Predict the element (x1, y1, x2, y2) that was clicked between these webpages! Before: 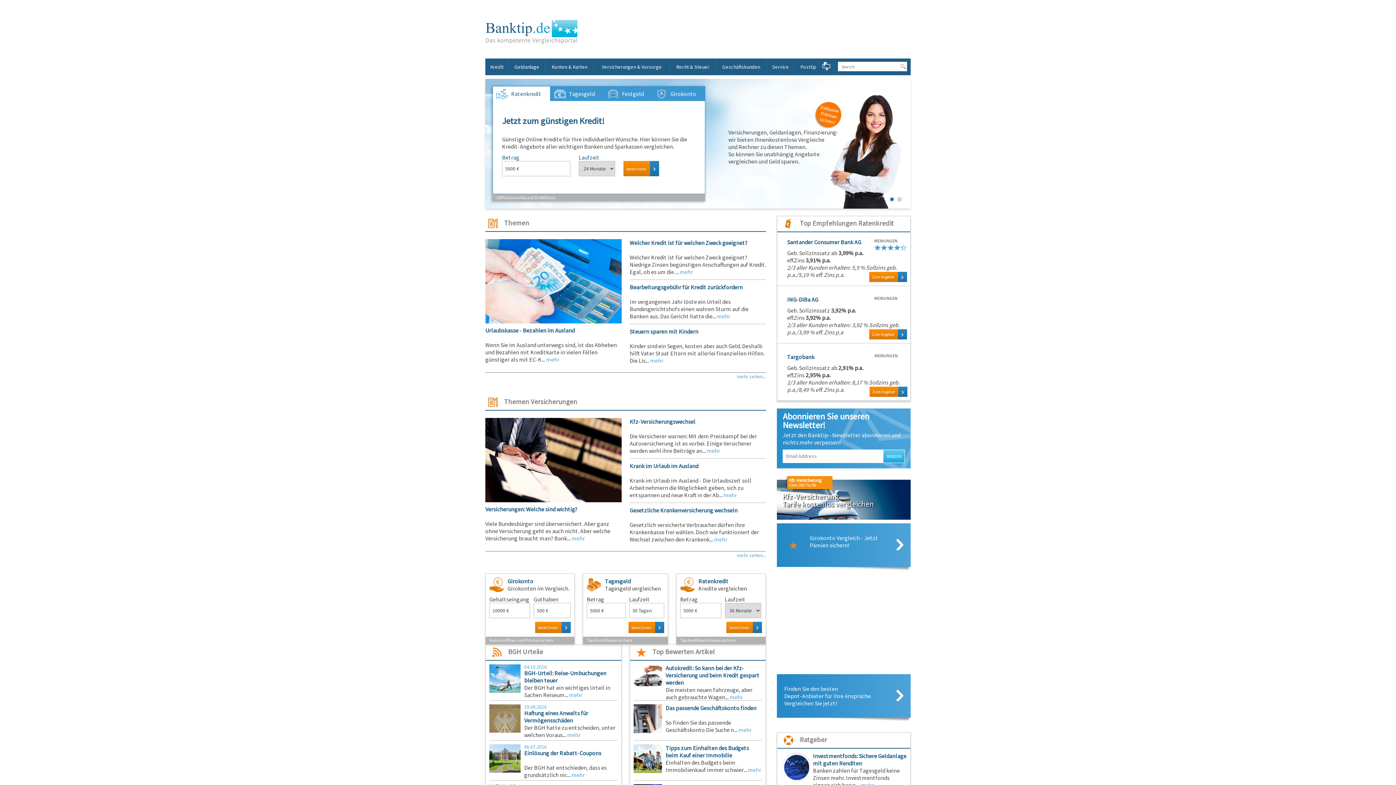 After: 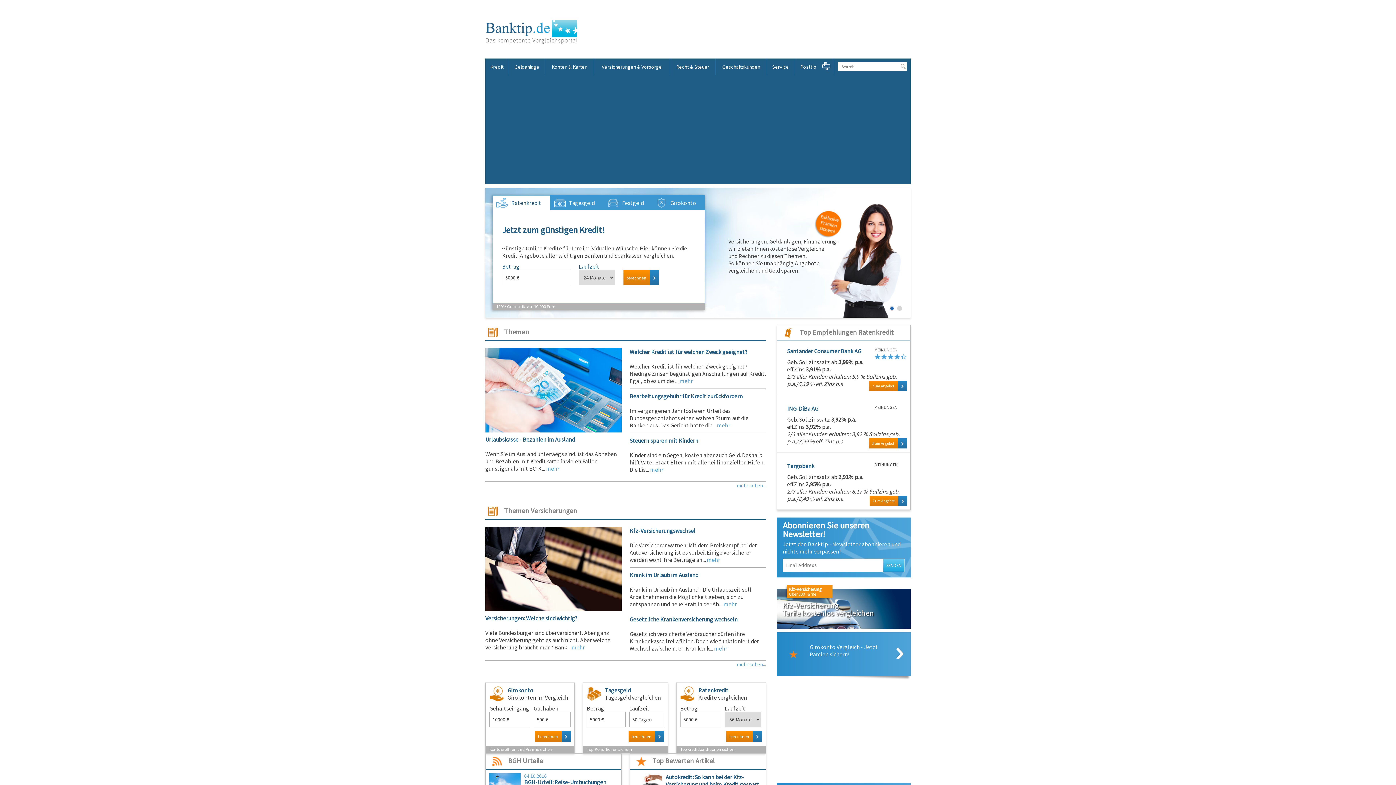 Action: bbox: (485, 38, 577, 45)